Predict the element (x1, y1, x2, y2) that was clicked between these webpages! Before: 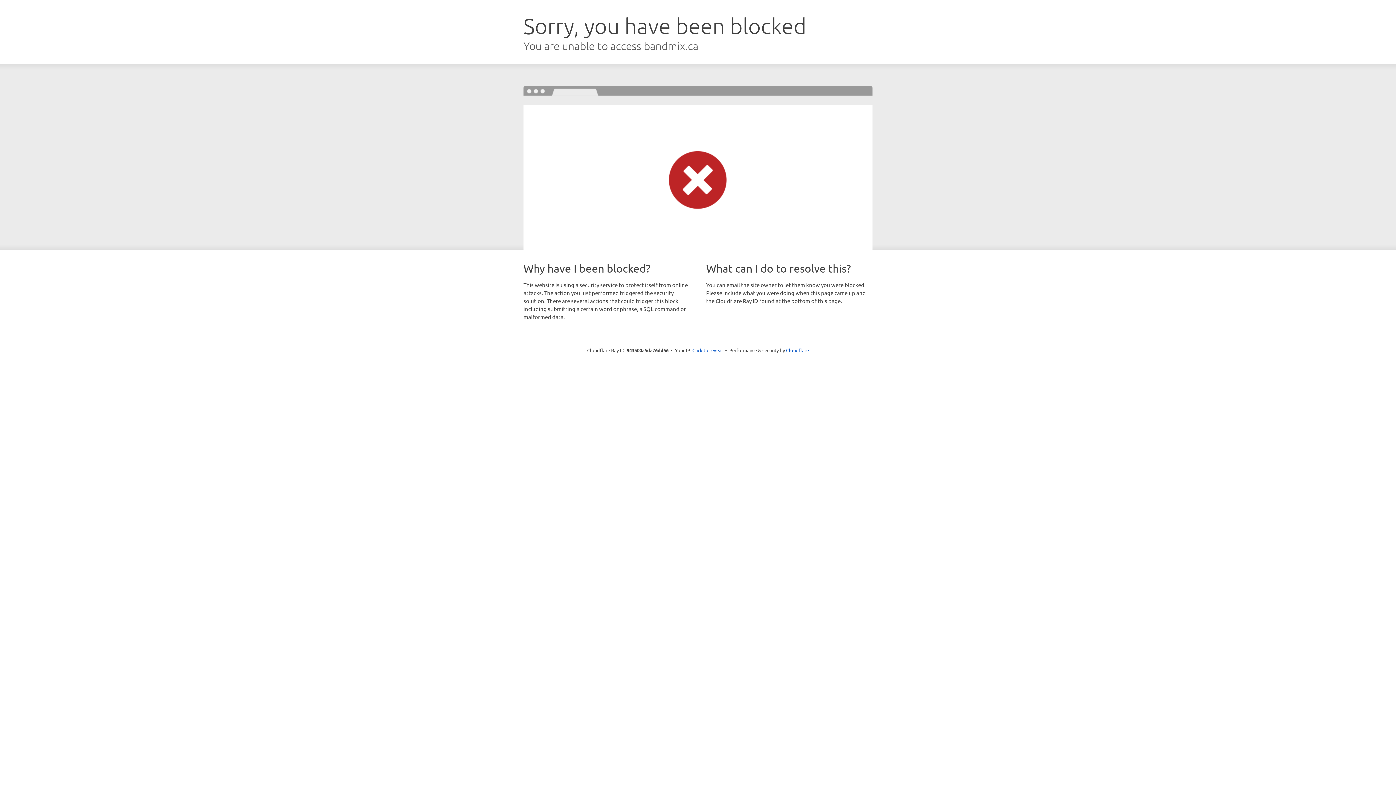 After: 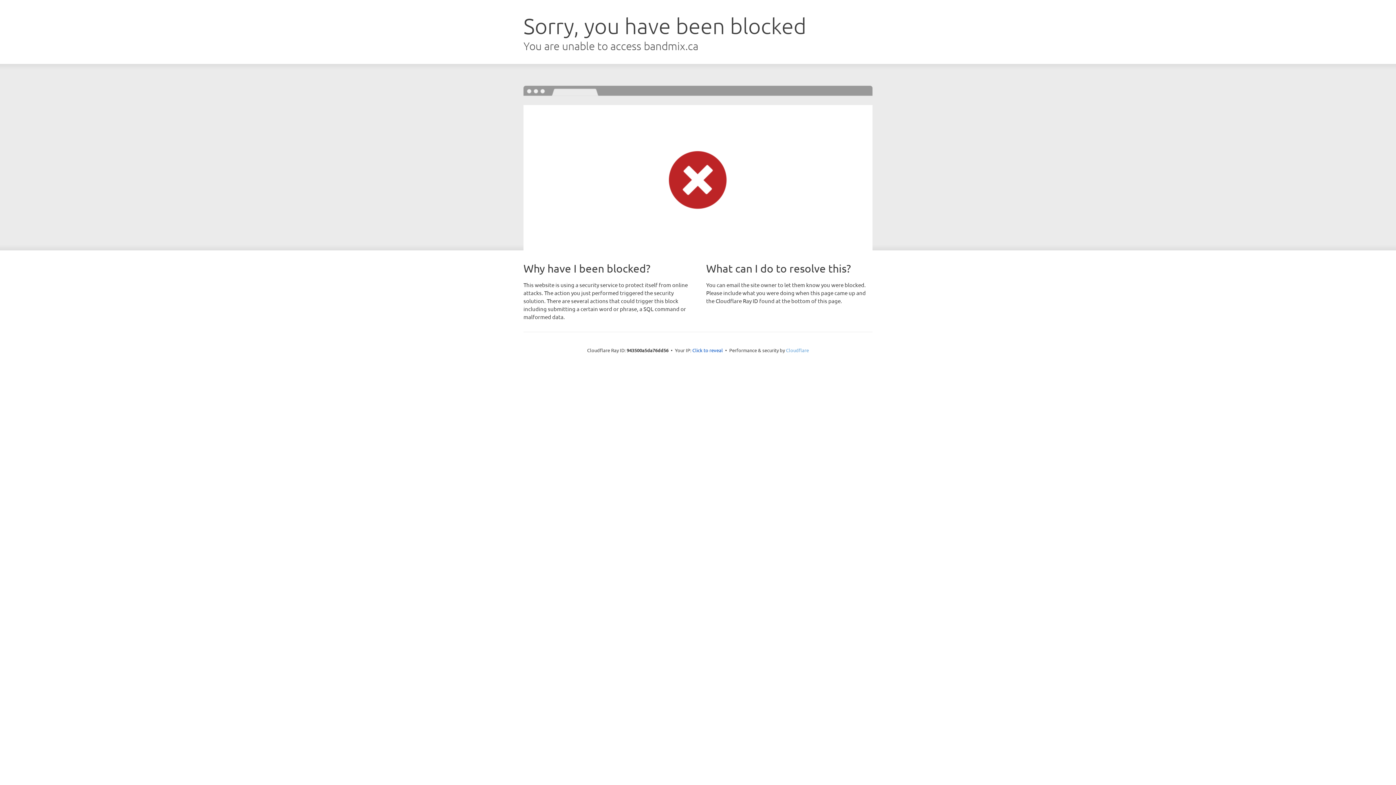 Action: bbox: (786, 347, 809, 353) label: Cloudflare